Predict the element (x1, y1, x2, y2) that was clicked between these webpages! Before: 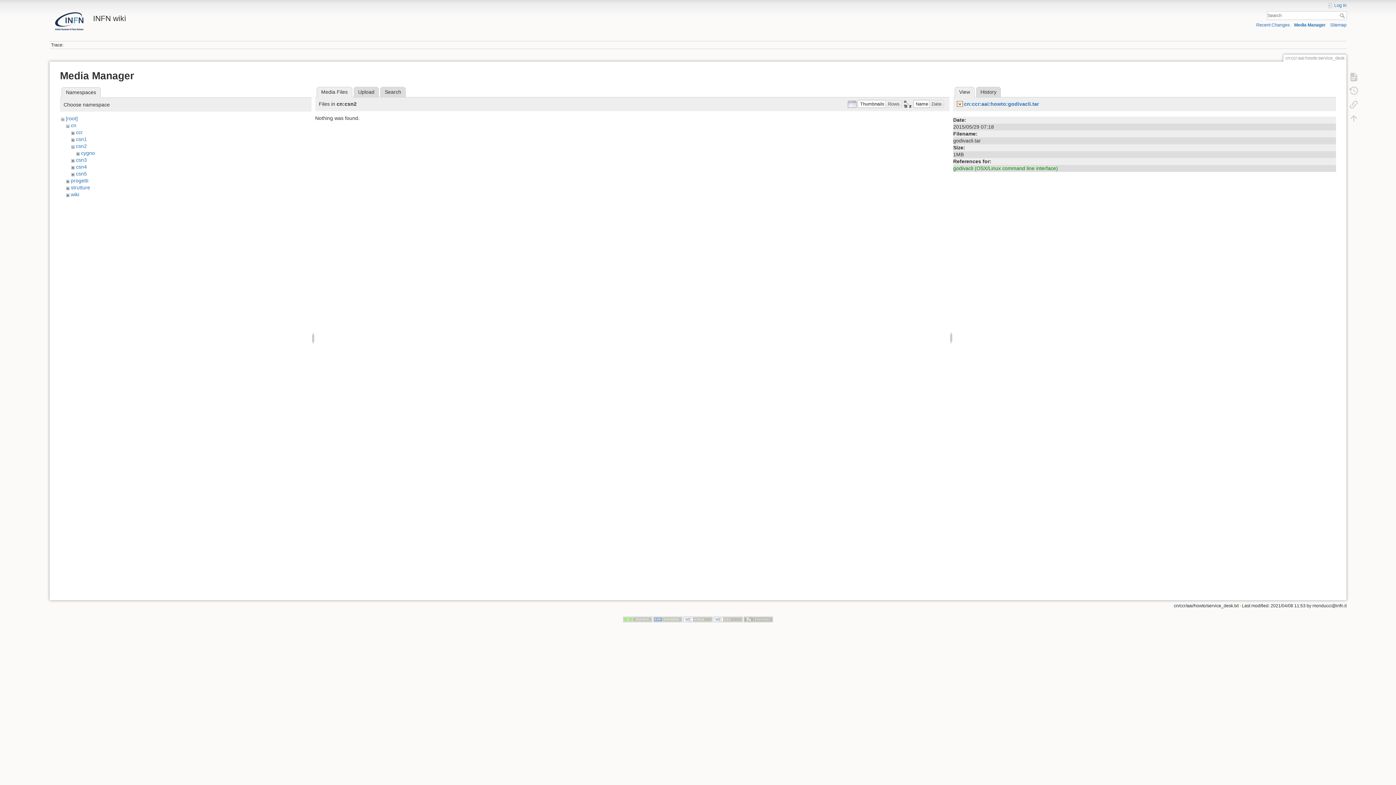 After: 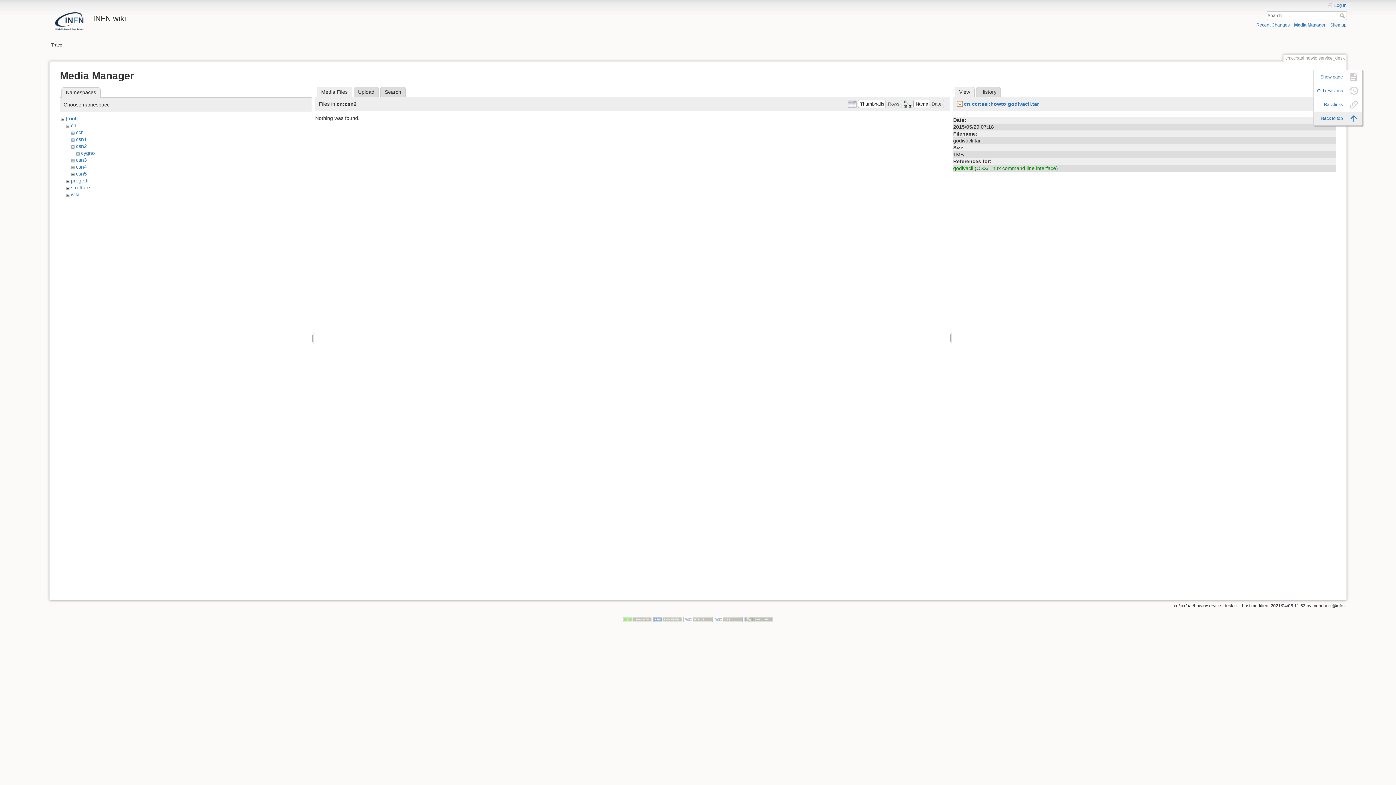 Action: bbox: (1345, 111, 1362, 125)